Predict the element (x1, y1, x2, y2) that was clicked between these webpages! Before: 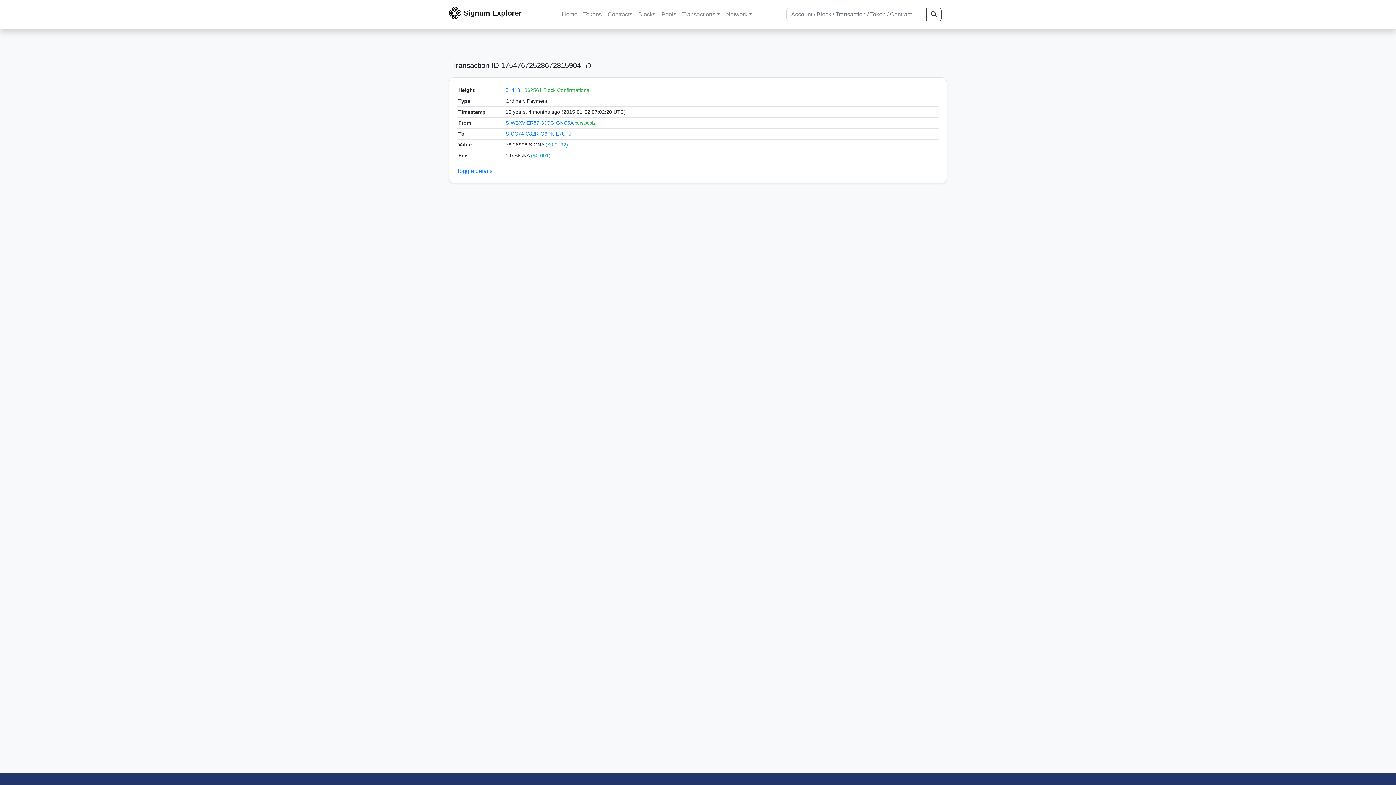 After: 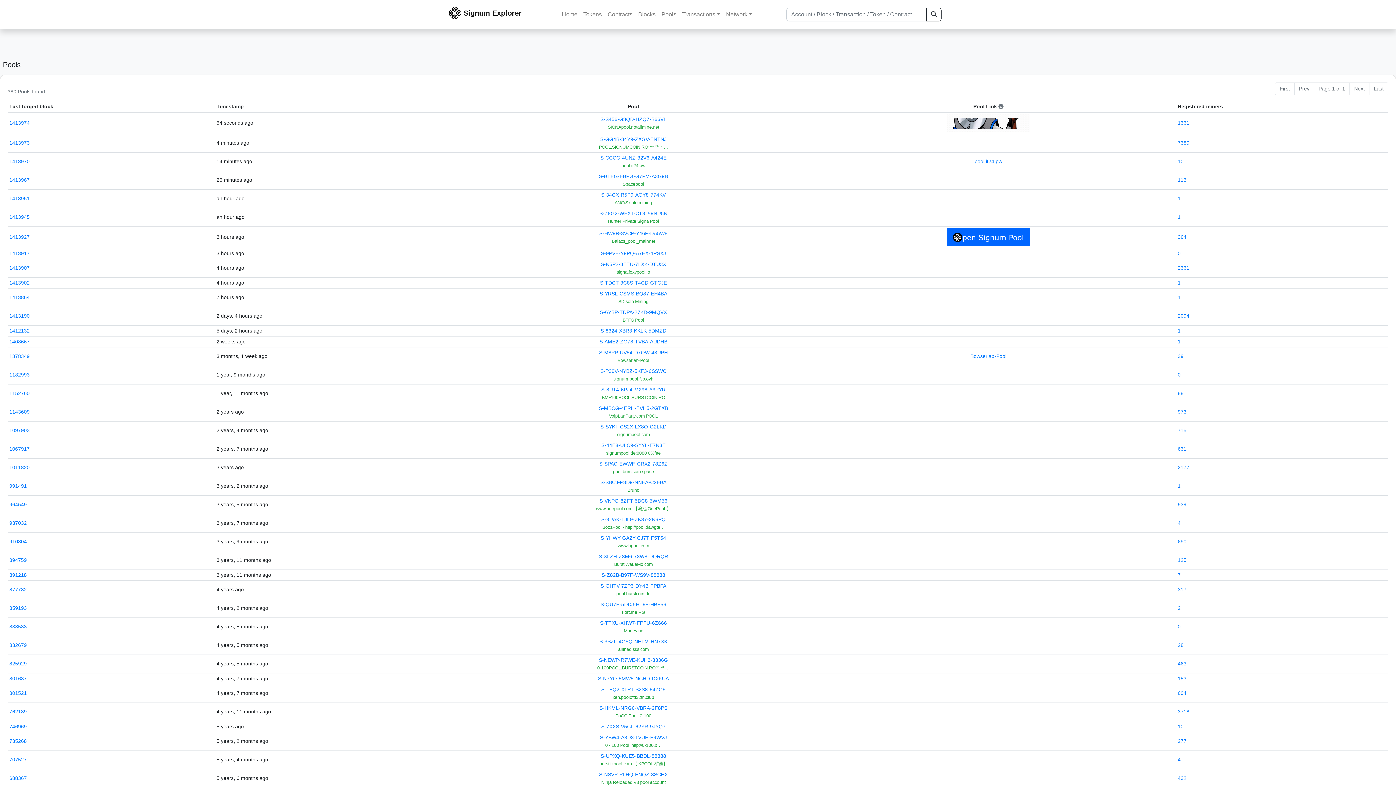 Action: bbox: (658, 7, 679, 21) label: Pools